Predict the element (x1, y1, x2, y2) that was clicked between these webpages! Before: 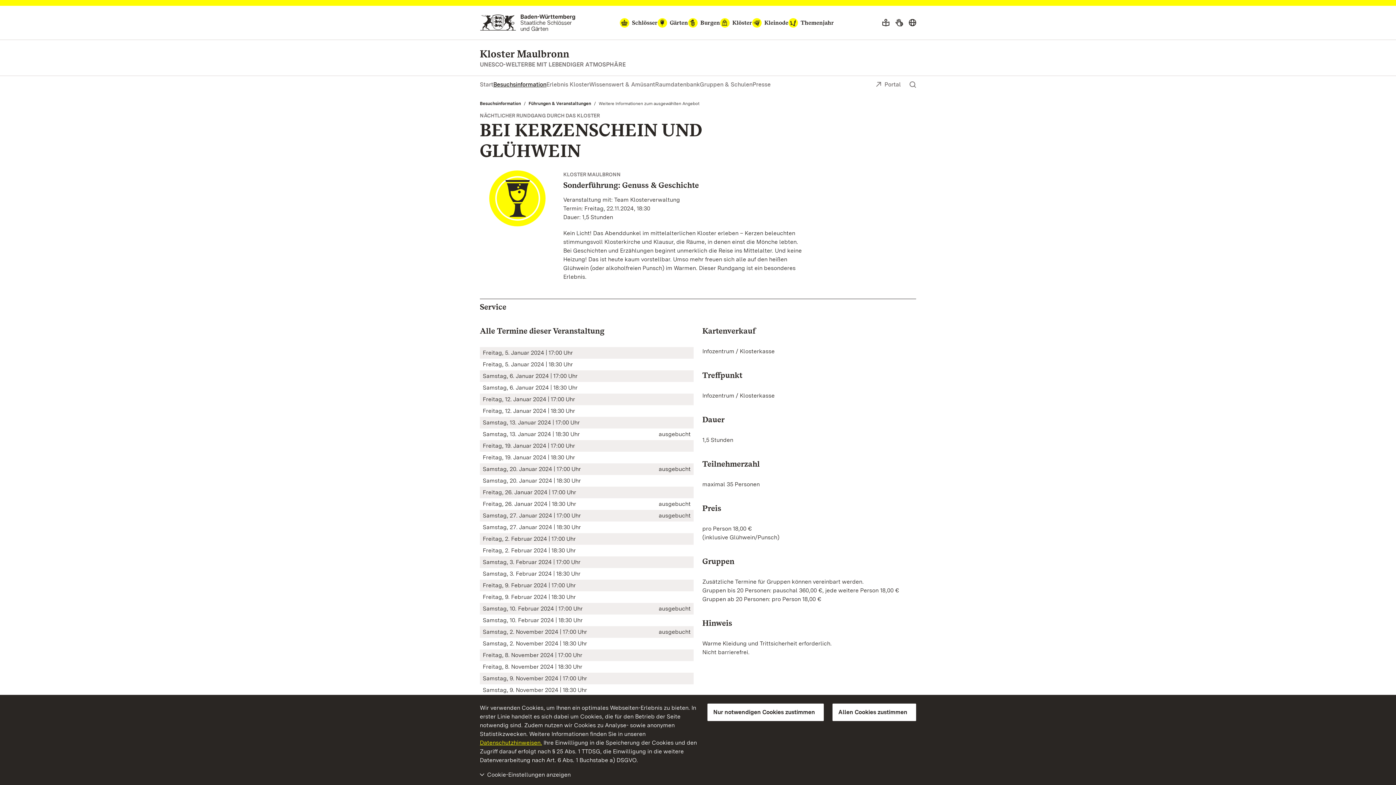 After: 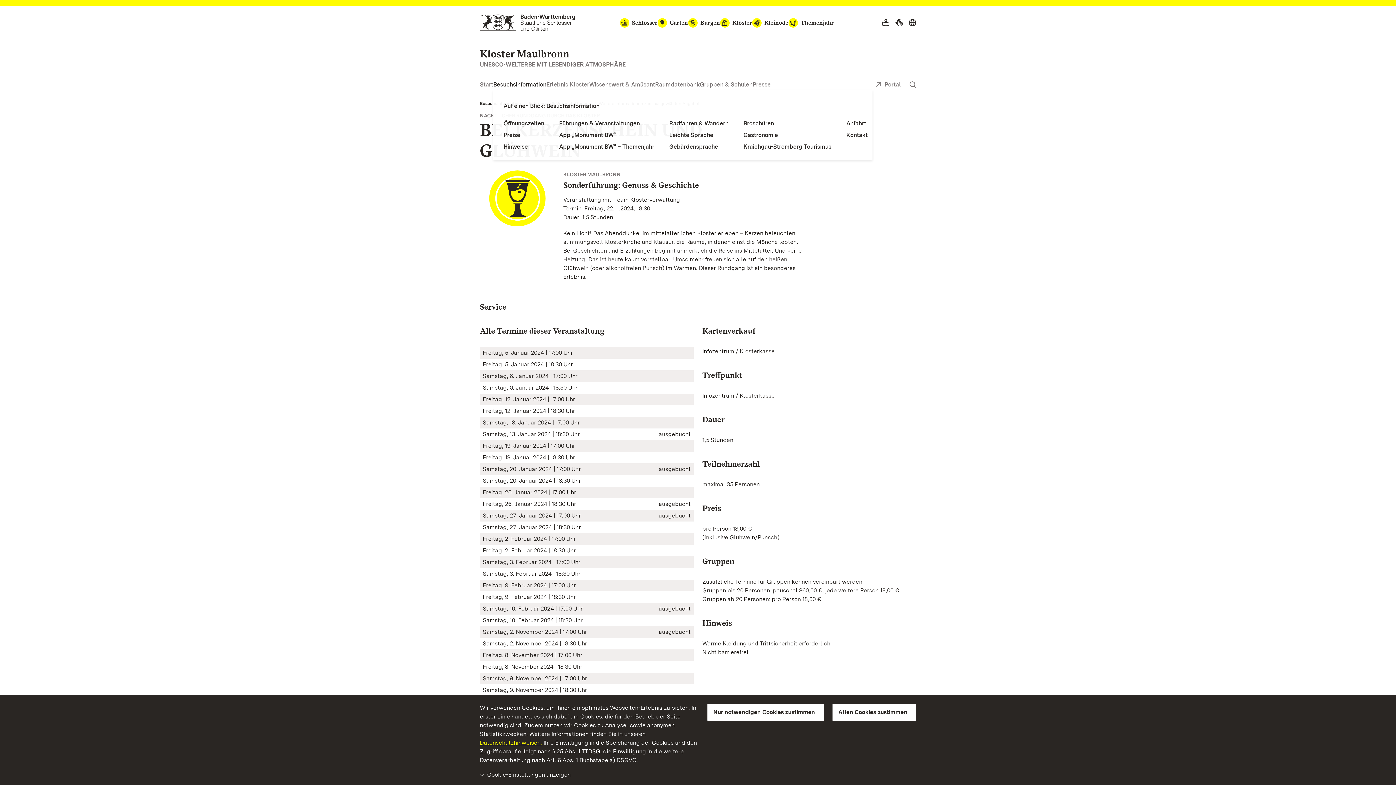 Action: label: Besuchsinformation bbox: (493, 80, 546, 88)